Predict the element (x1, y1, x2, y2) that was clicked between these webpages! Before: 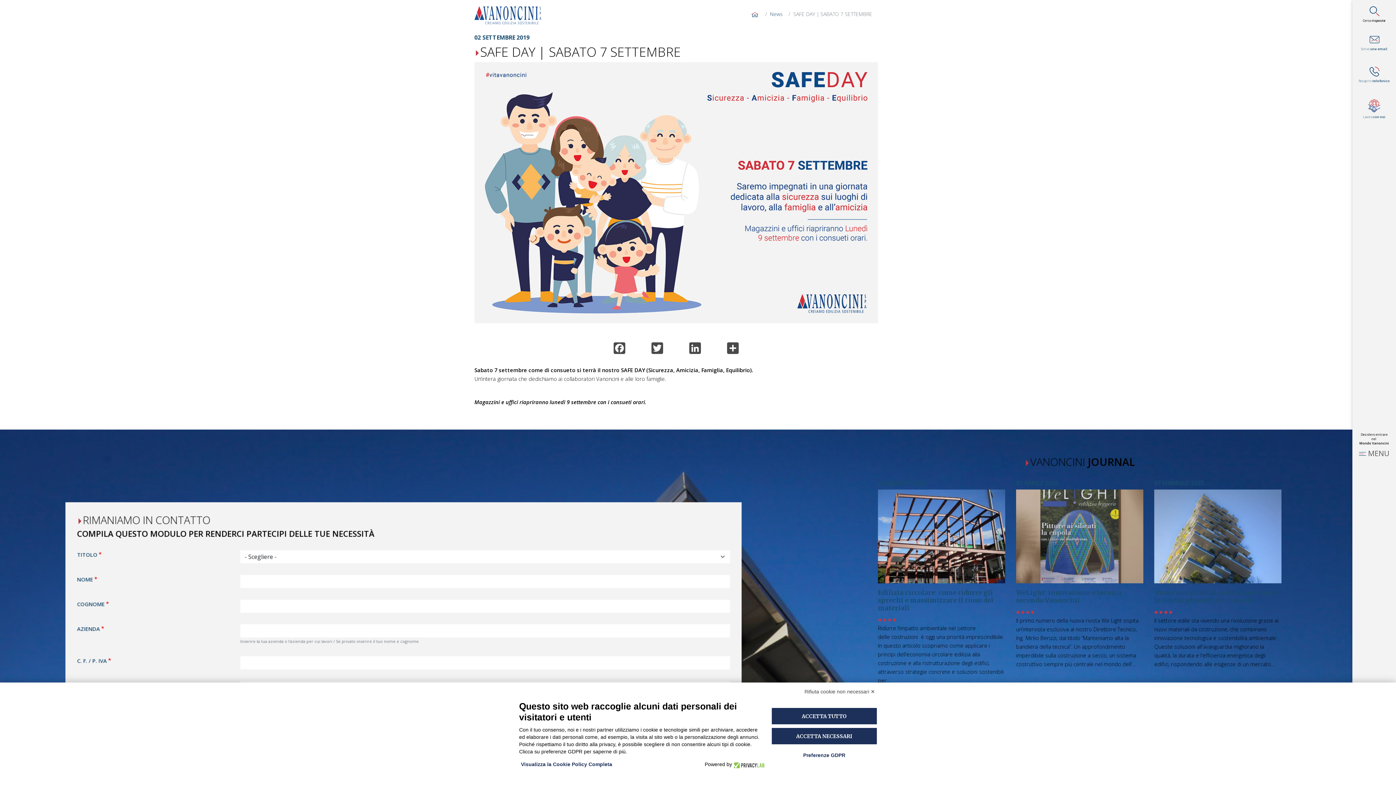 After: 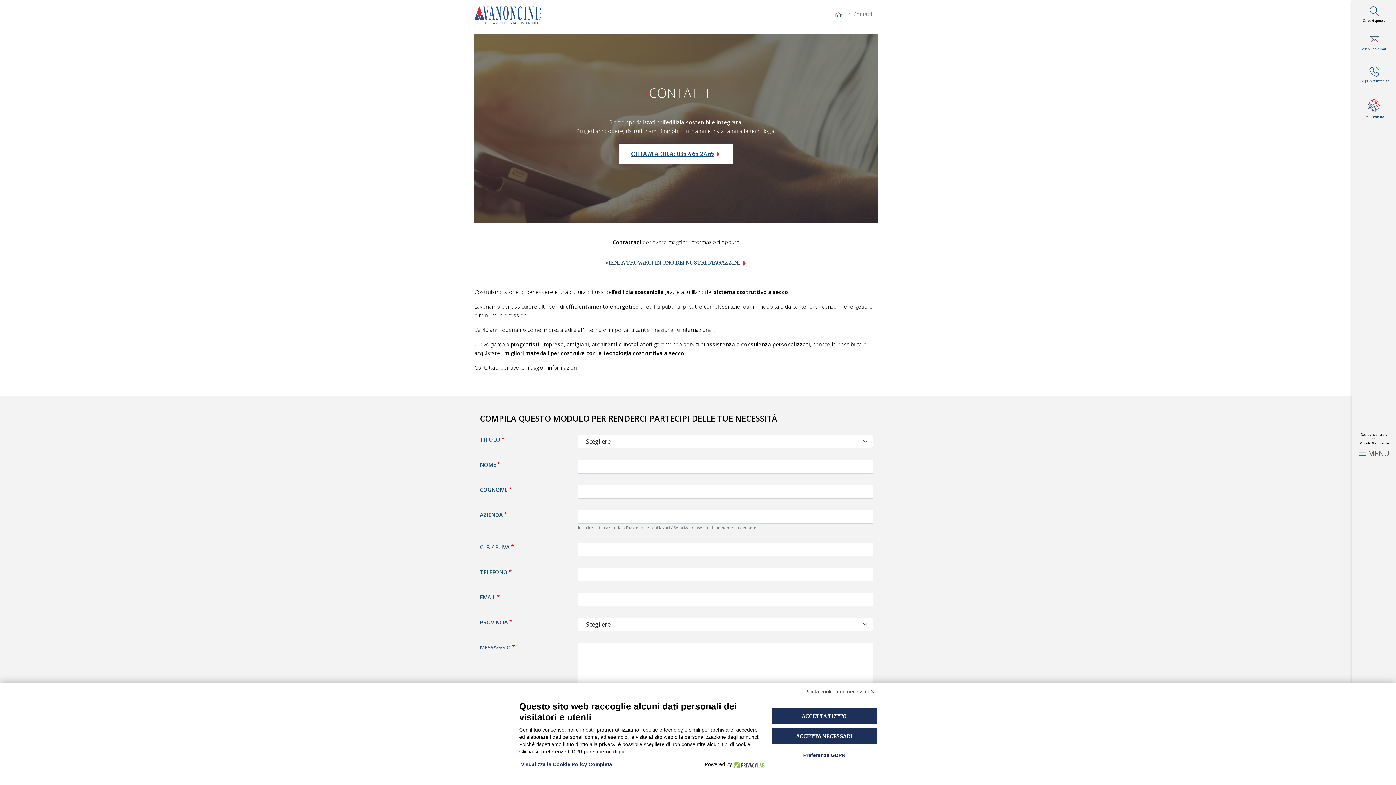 Action: bbox: (1358, 66, 1390, 83) label: Recapito telefonico